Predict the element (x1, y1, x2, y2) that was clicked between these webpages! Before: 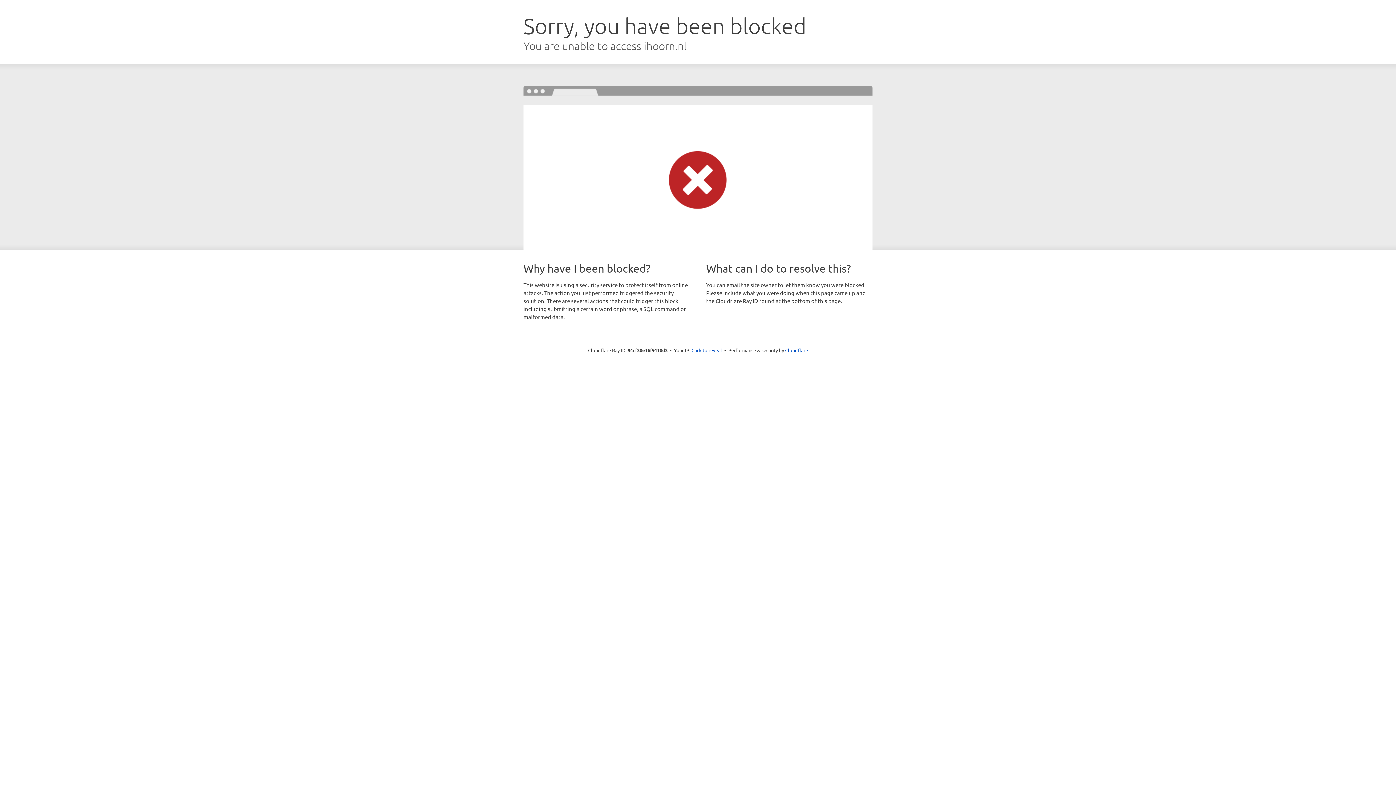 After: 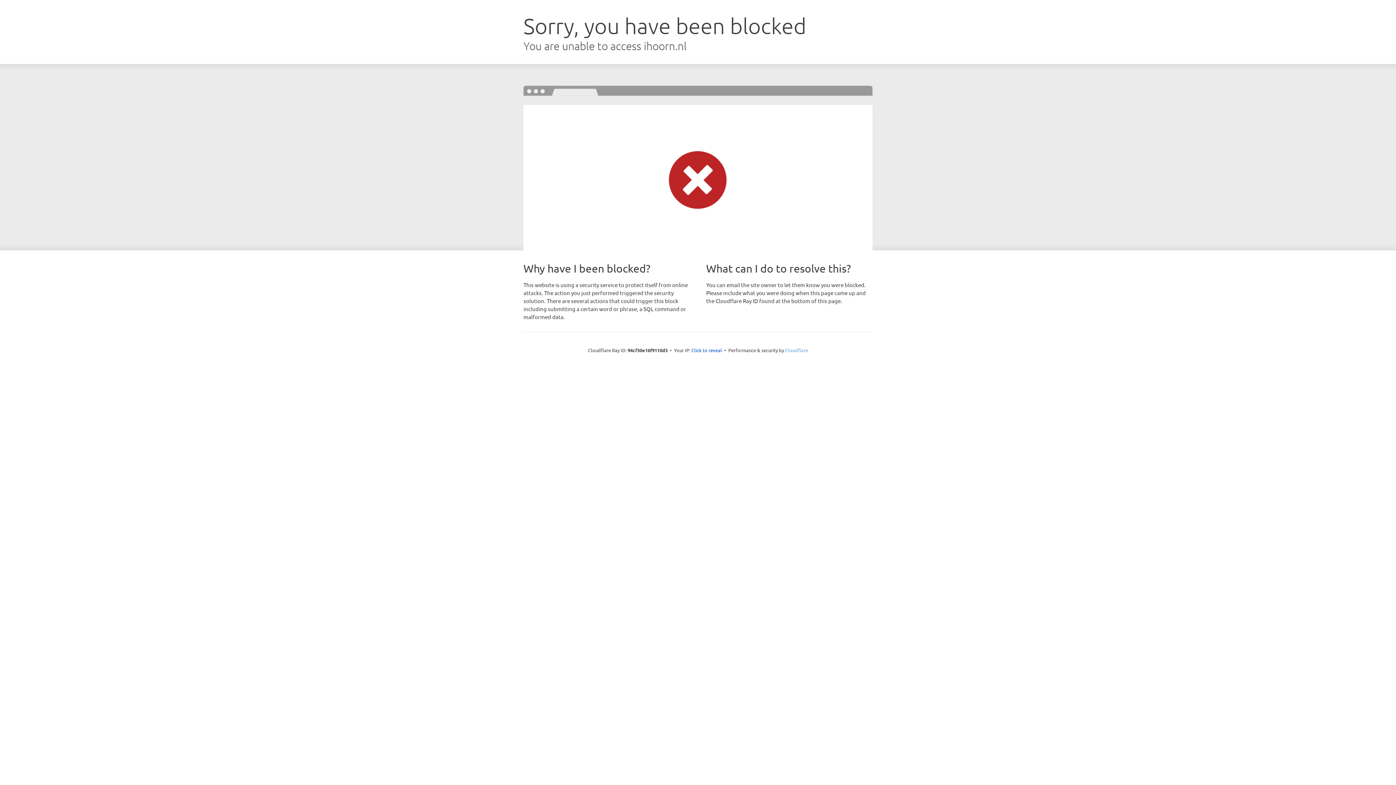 Action: bbox: (785, 347, 808, 353) label: Cloudflare